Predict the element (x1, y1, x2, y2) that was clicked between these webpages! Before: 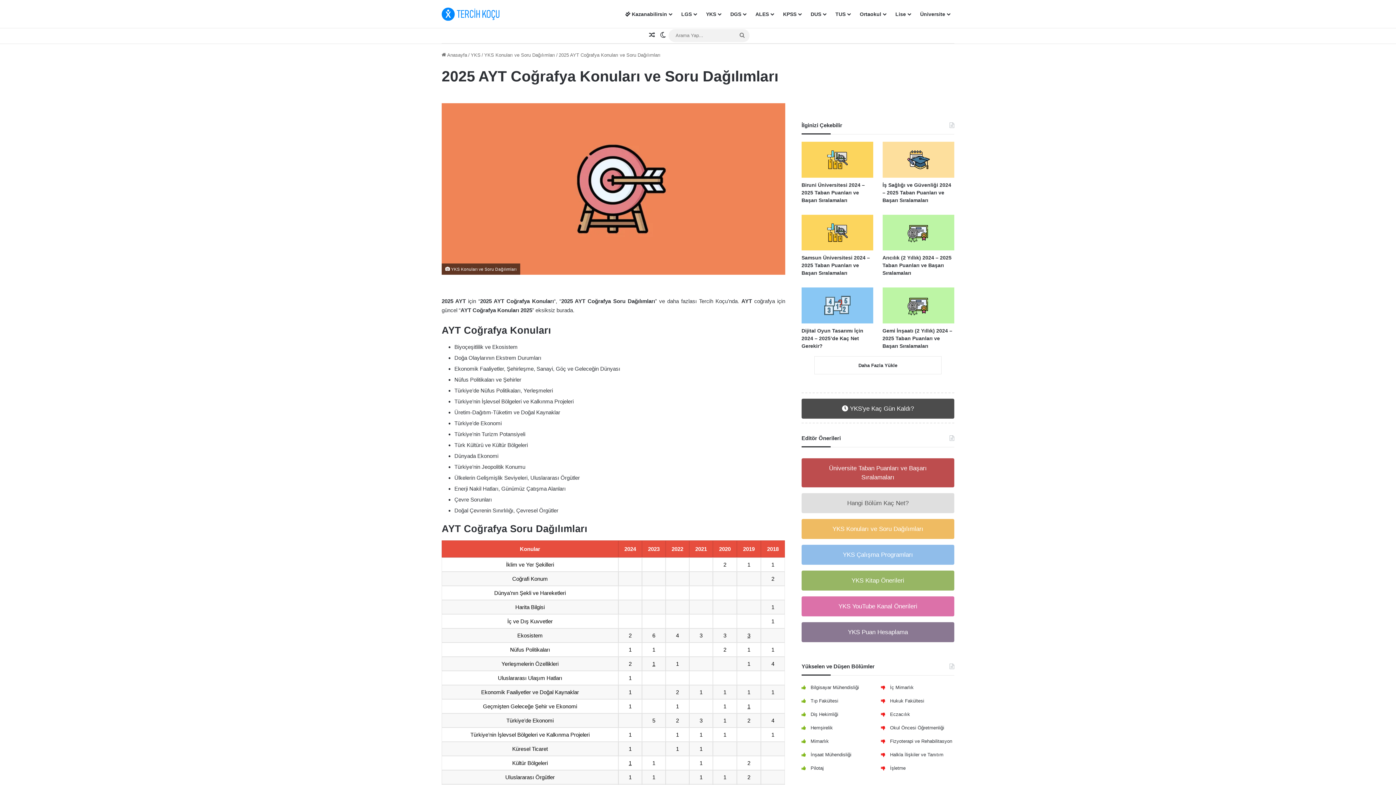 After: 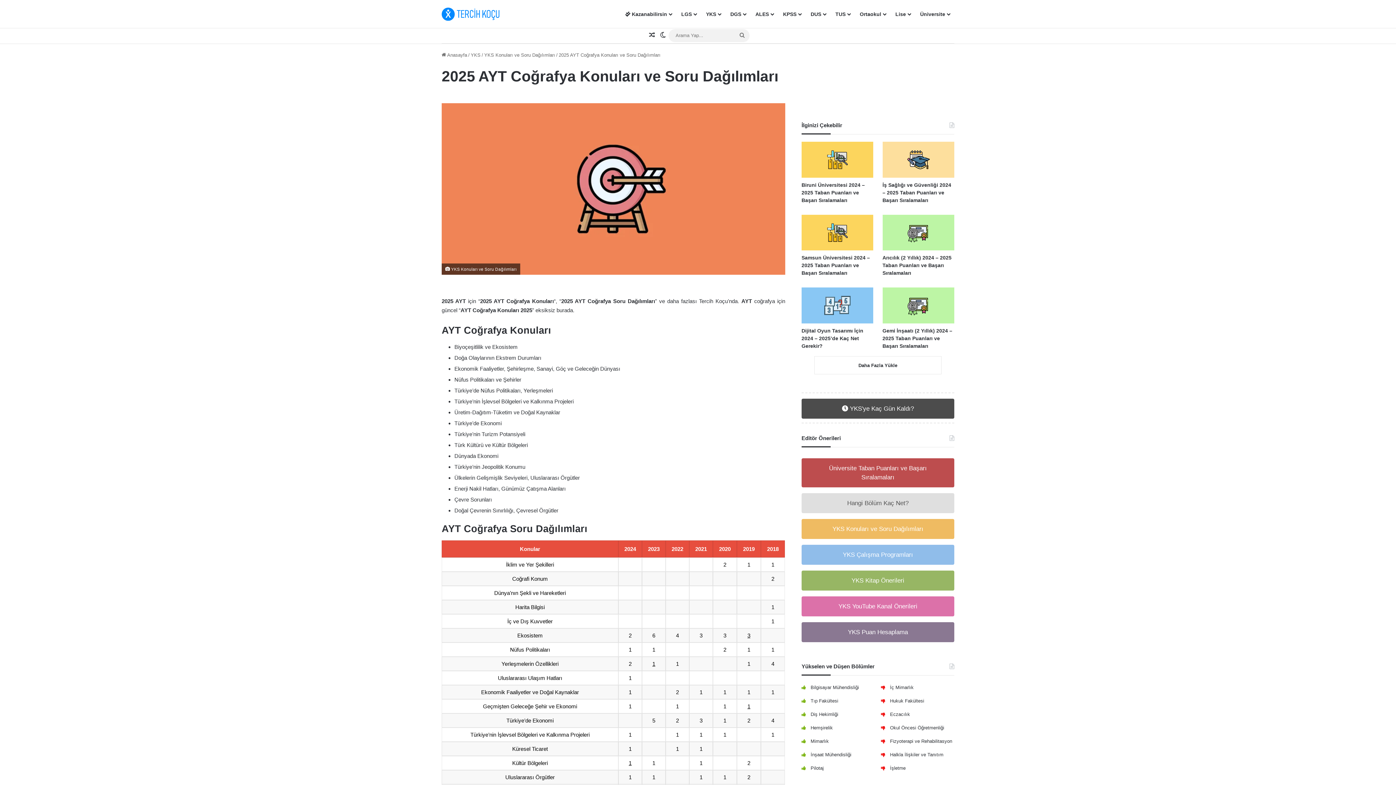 Action: label: 3 bbox: (747, 632, 750, 639)